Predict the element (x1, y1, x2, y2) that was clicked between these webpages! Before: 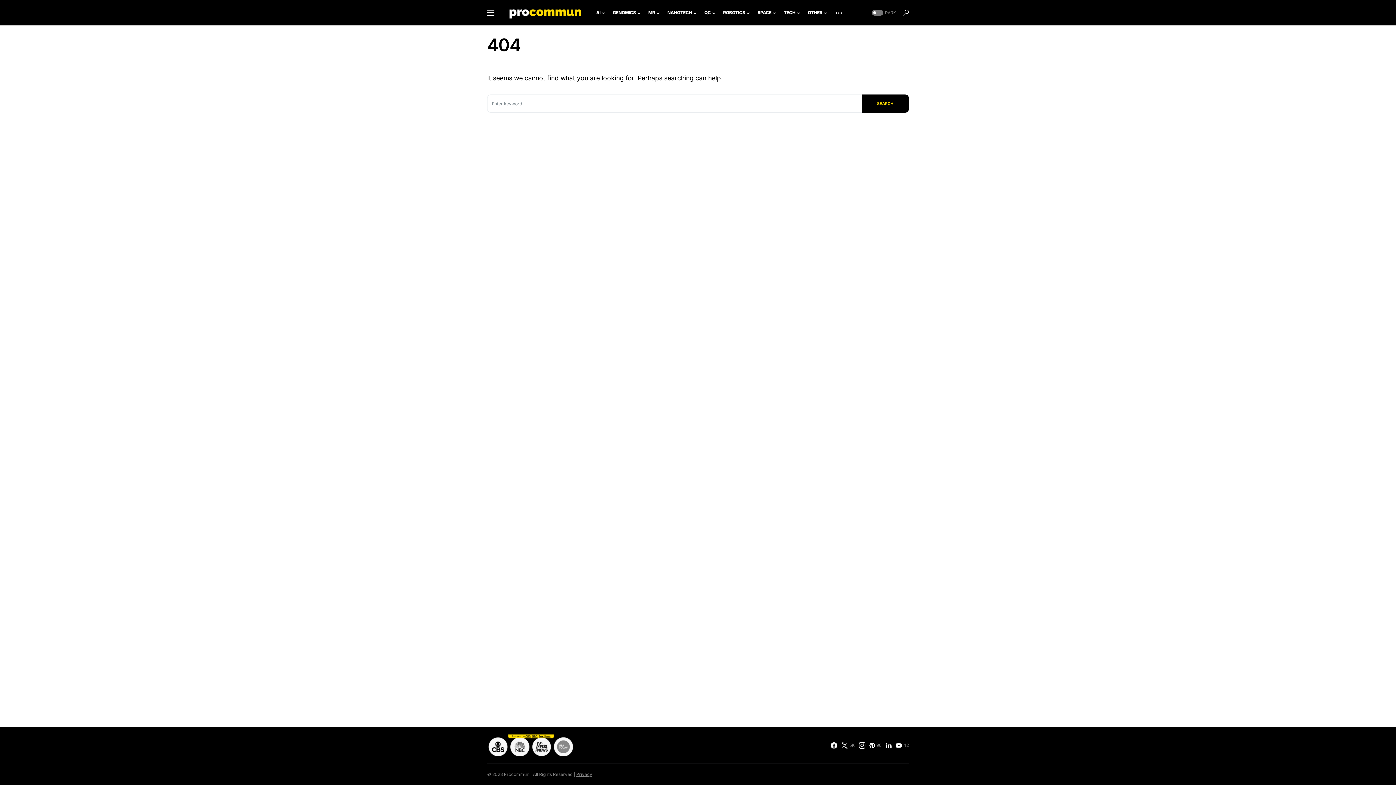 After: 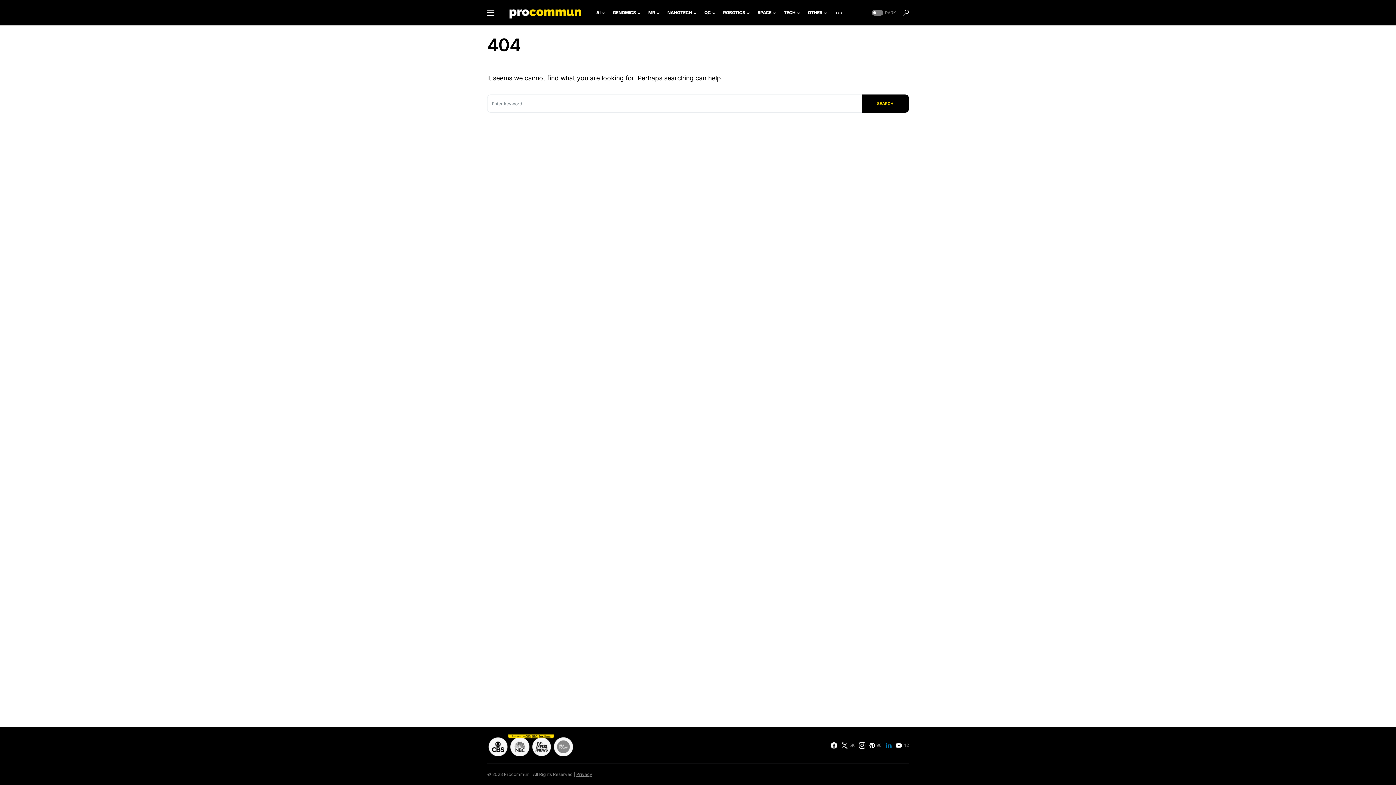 Action: bbox: (886, 742, 891, 749) label: LinkedIn